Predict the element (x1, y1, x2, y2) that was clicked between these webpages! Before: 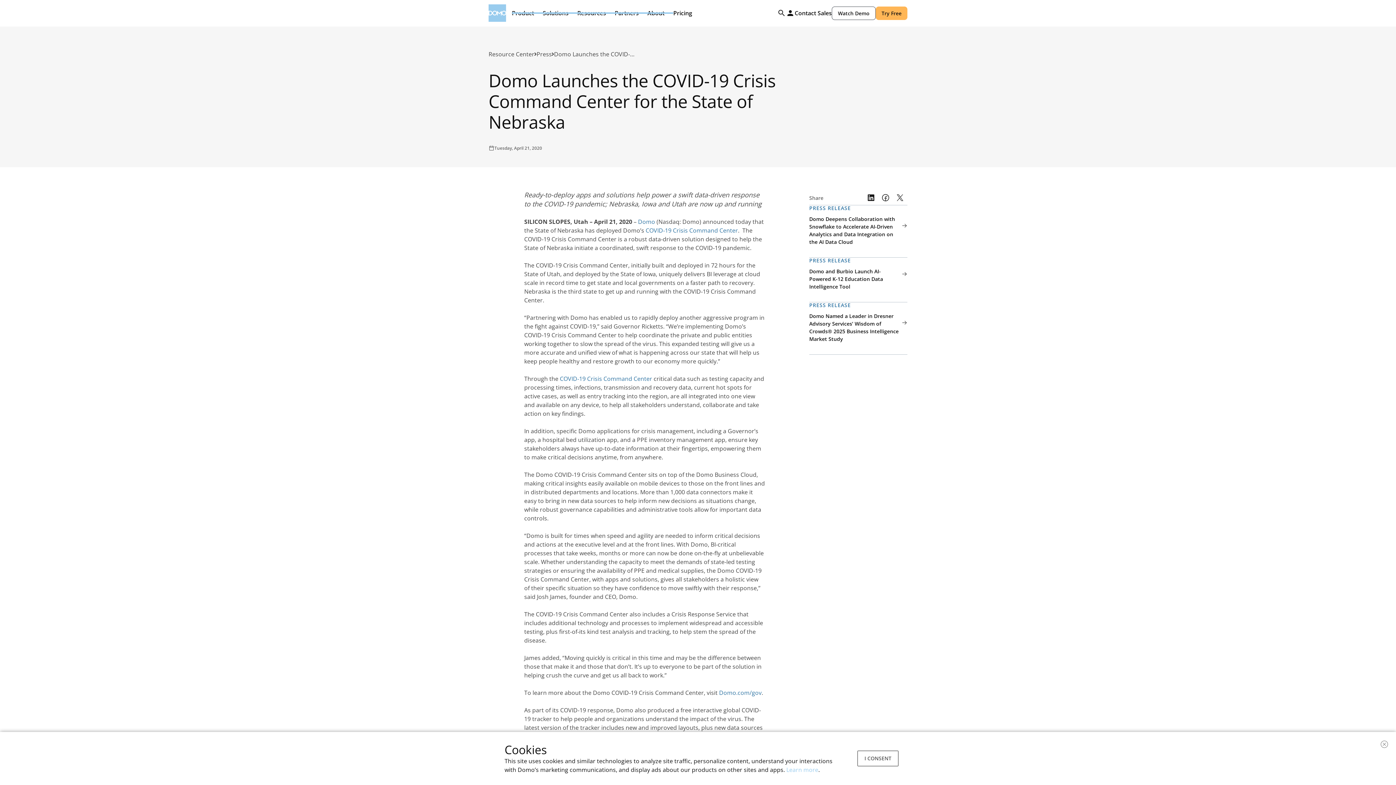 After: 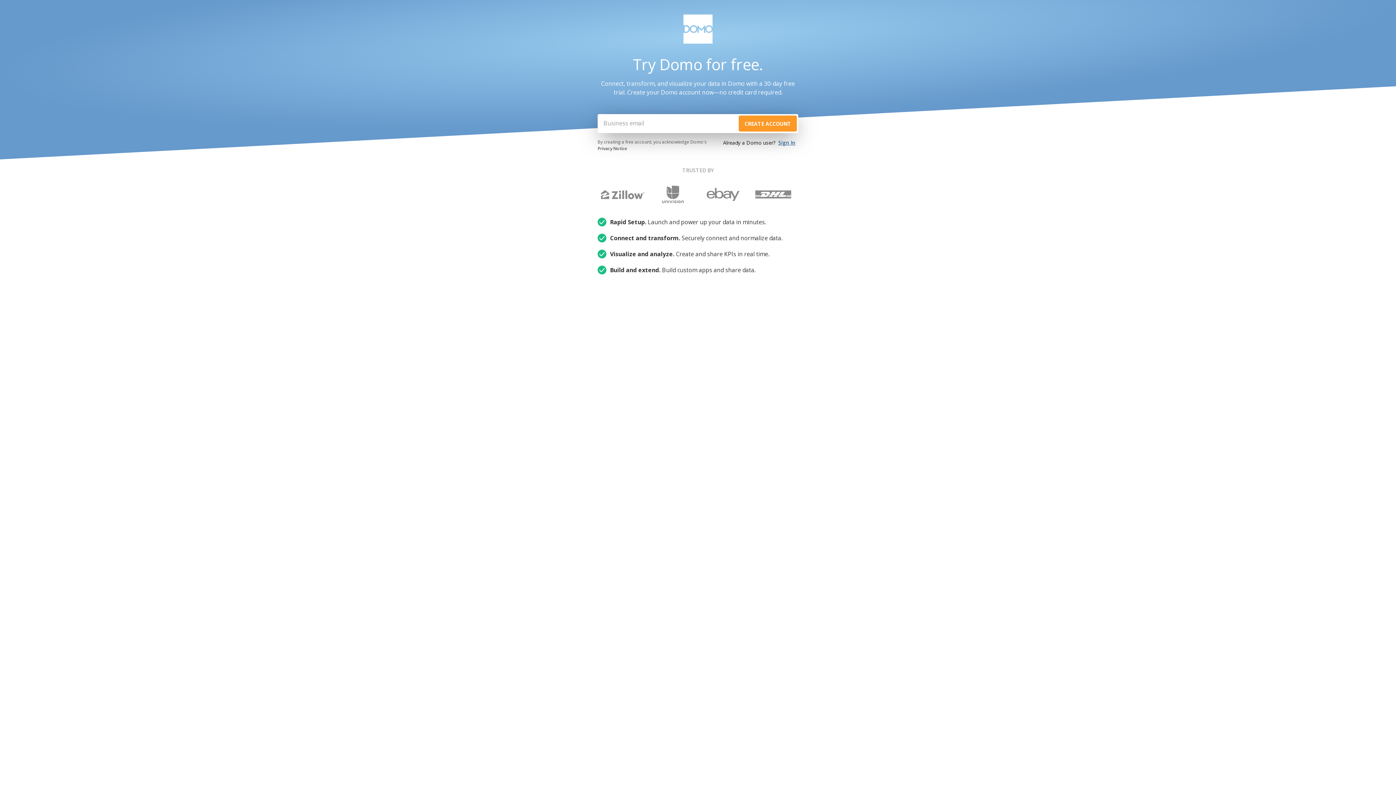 Action: bbox: (876, 6, 907, 19) label: Try Free